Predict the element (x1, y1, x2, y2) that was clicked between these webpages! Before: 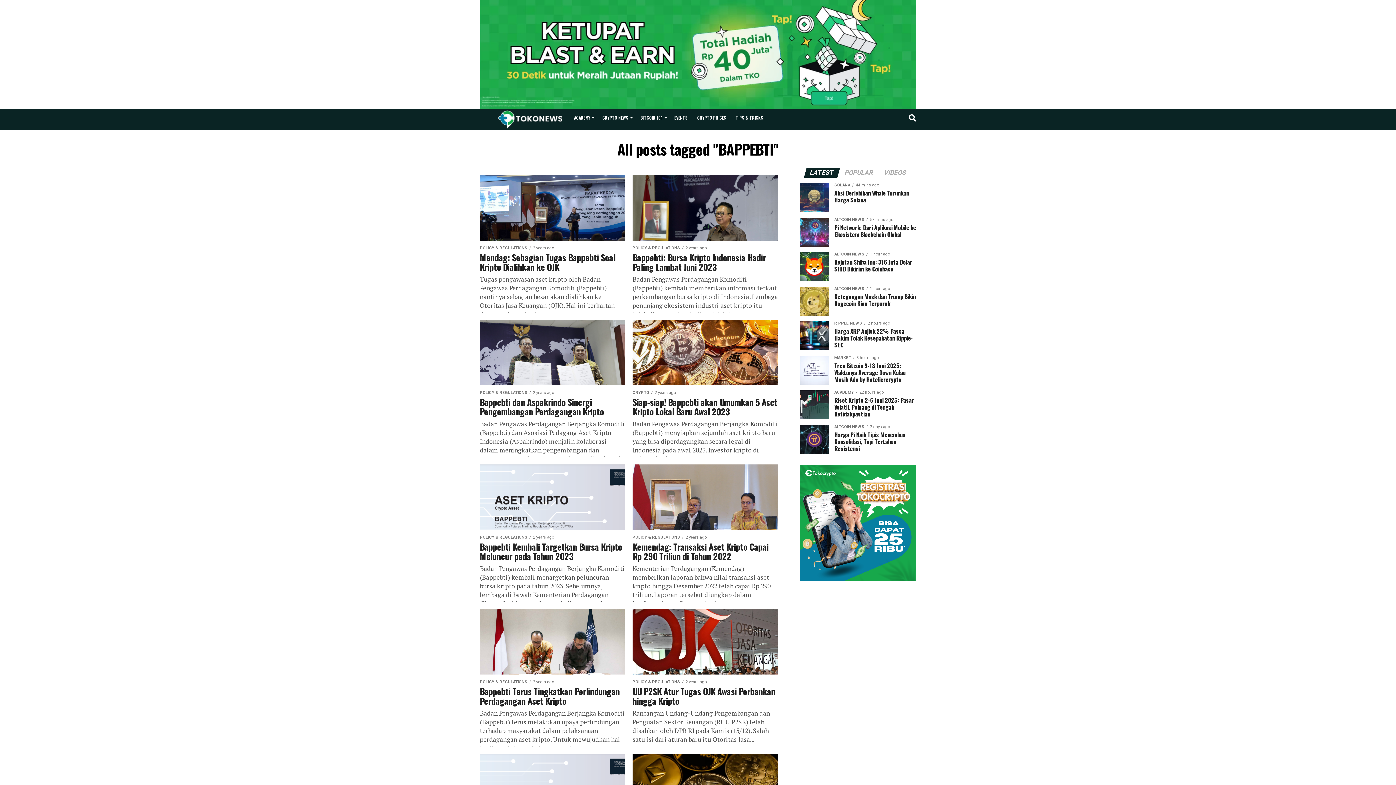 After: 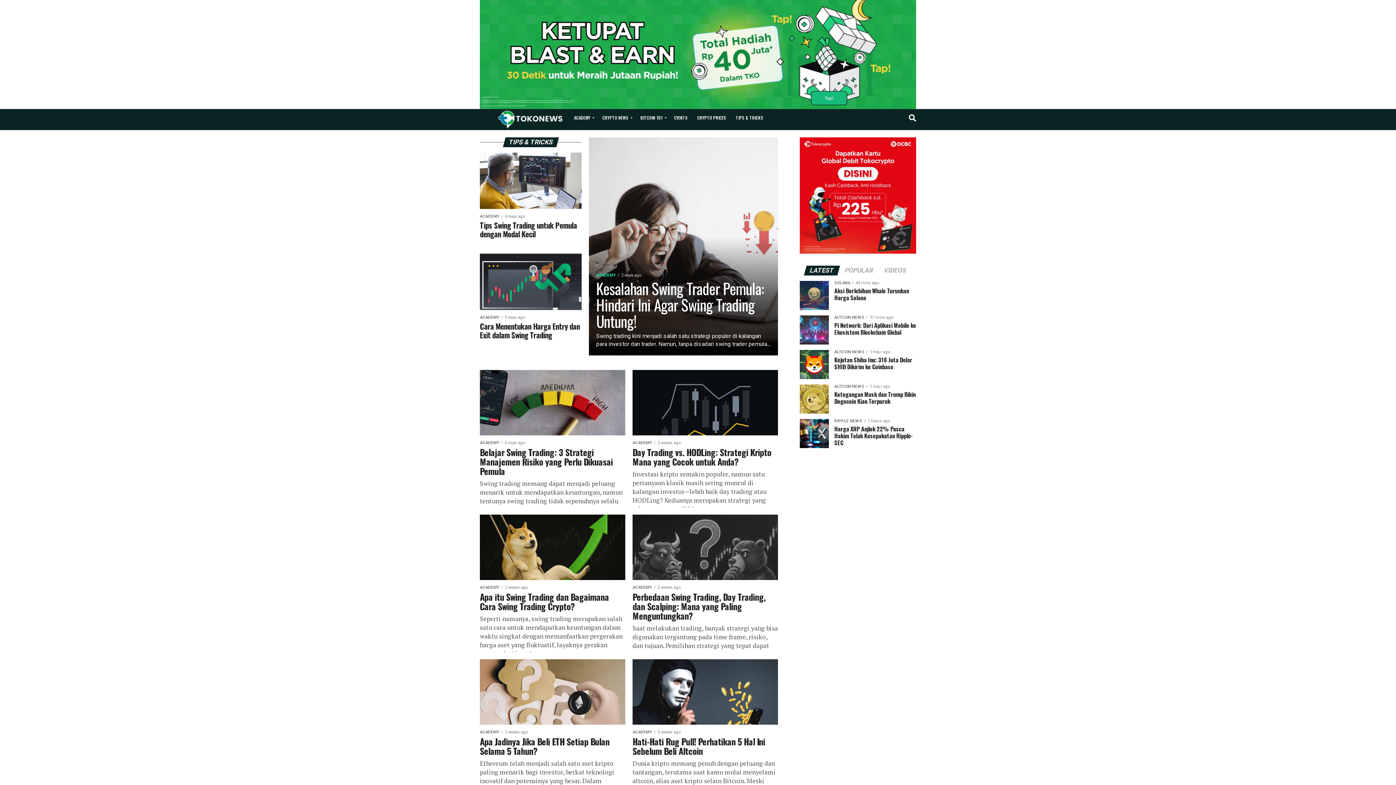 Action: bbox: (732, 109, 767, 126) label: TIPS & TRICKS